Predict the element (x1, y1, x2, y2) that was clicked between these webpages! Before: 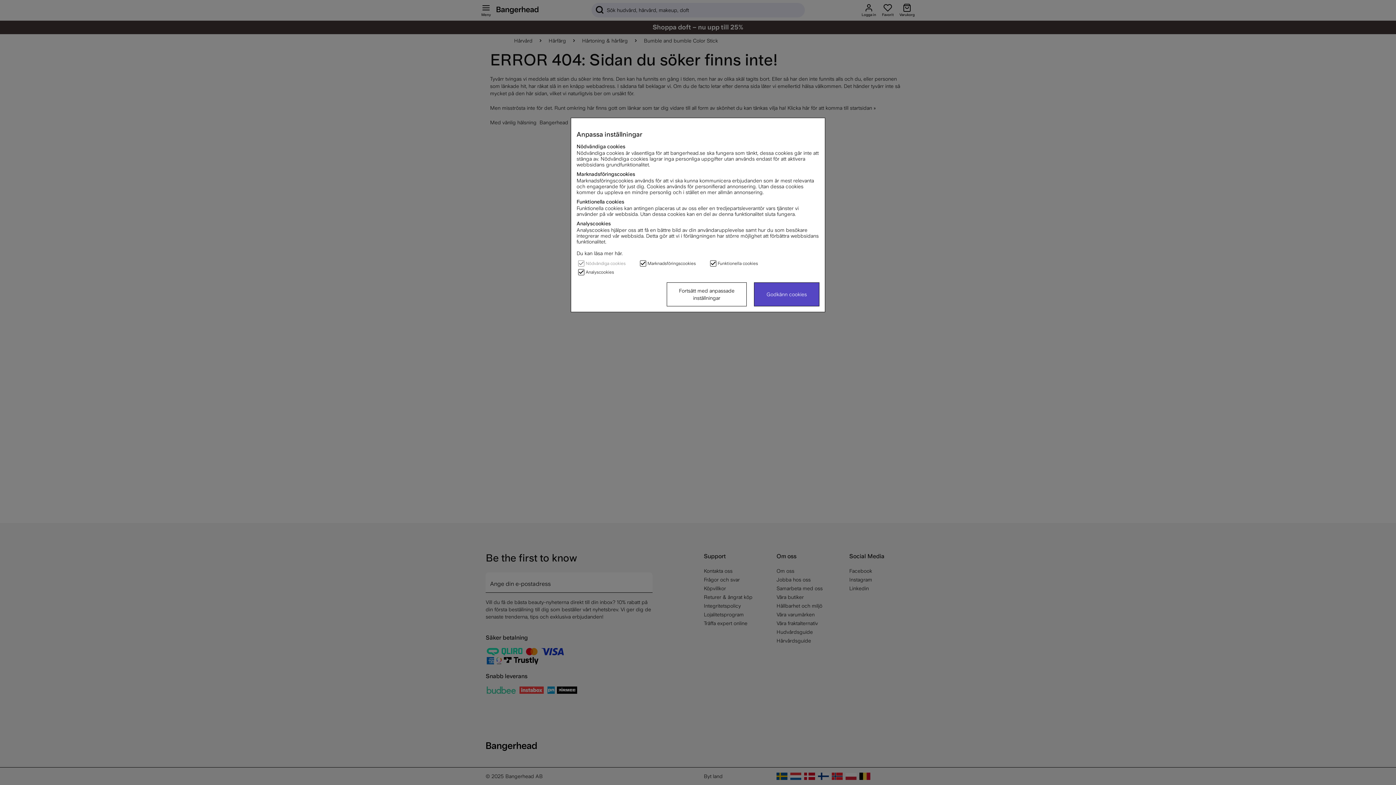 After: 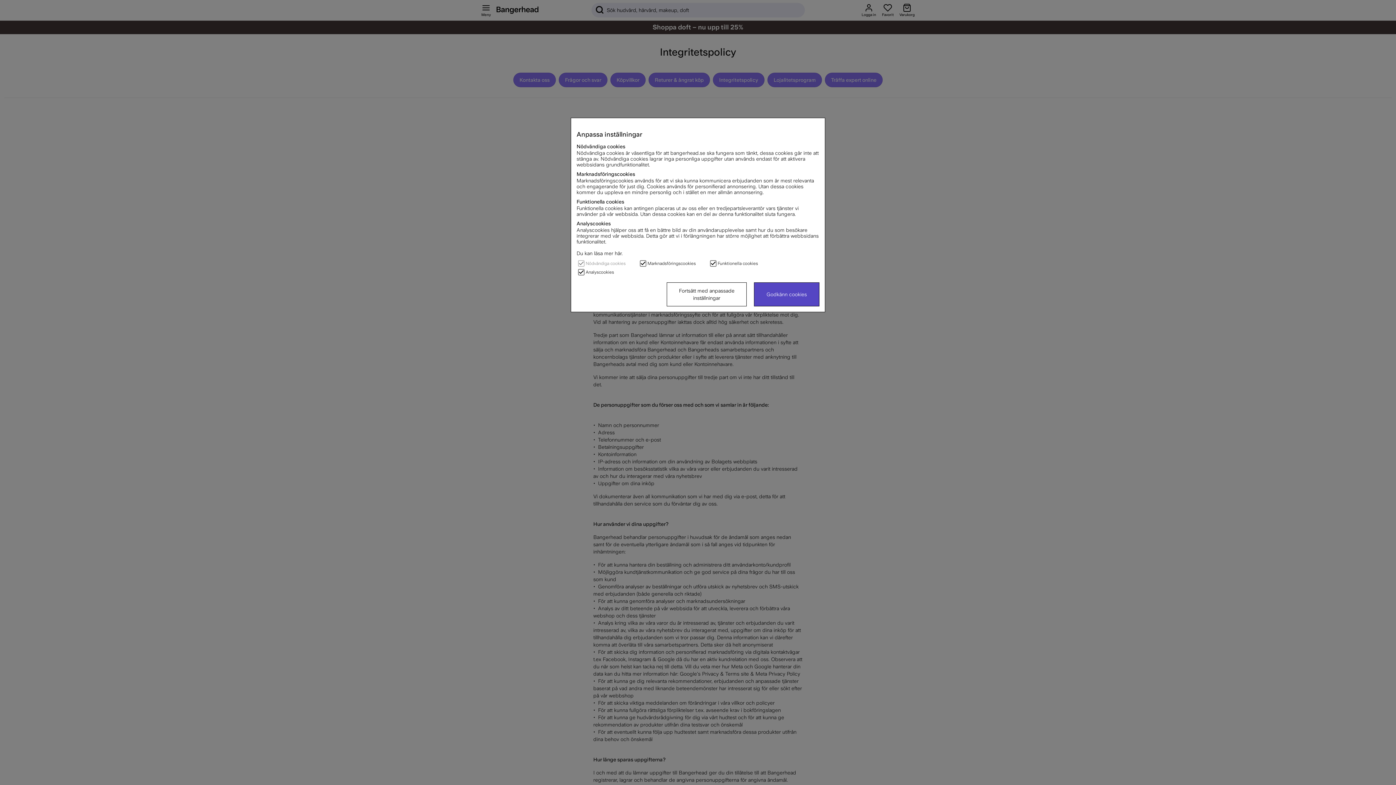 Action: bbox: (576, 250, 622, 256) label: Du kan läsa mer här.